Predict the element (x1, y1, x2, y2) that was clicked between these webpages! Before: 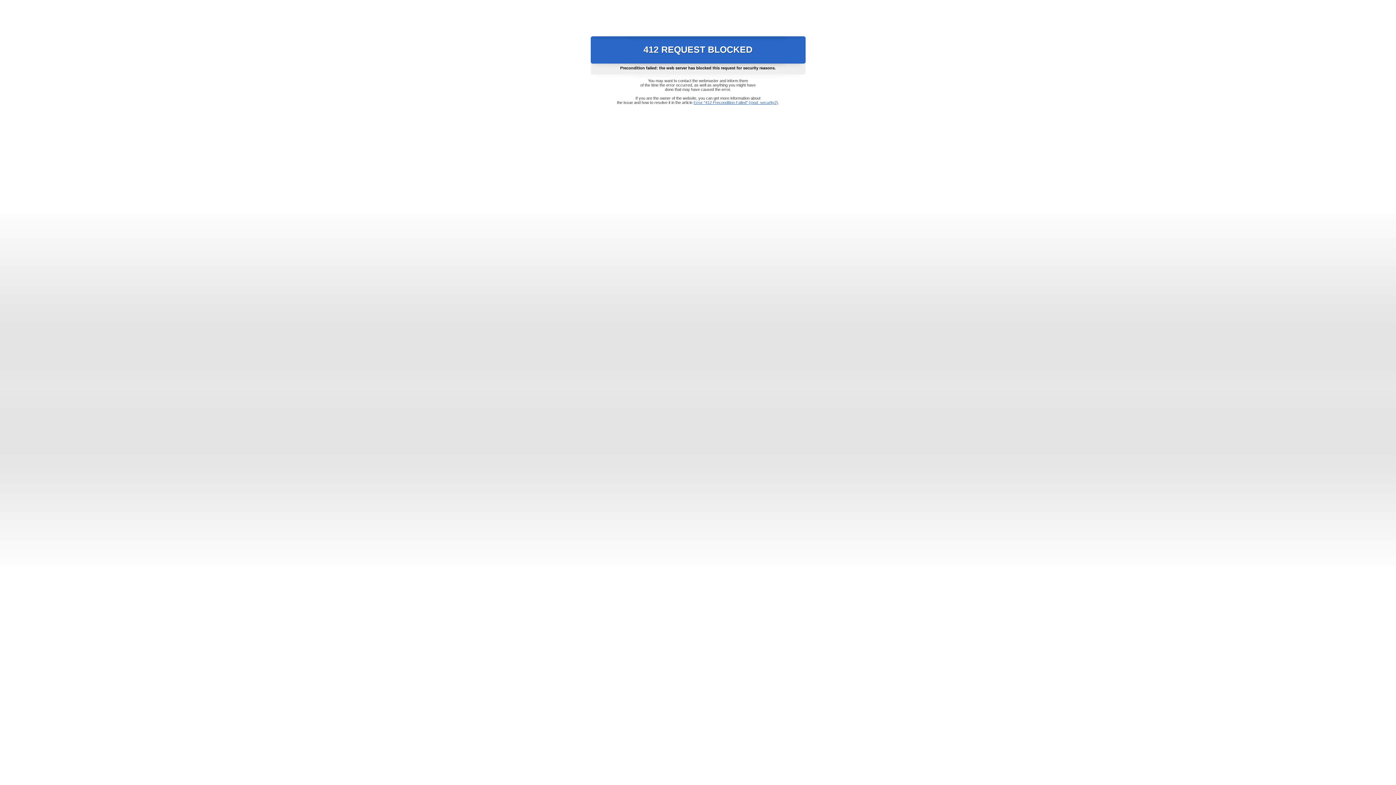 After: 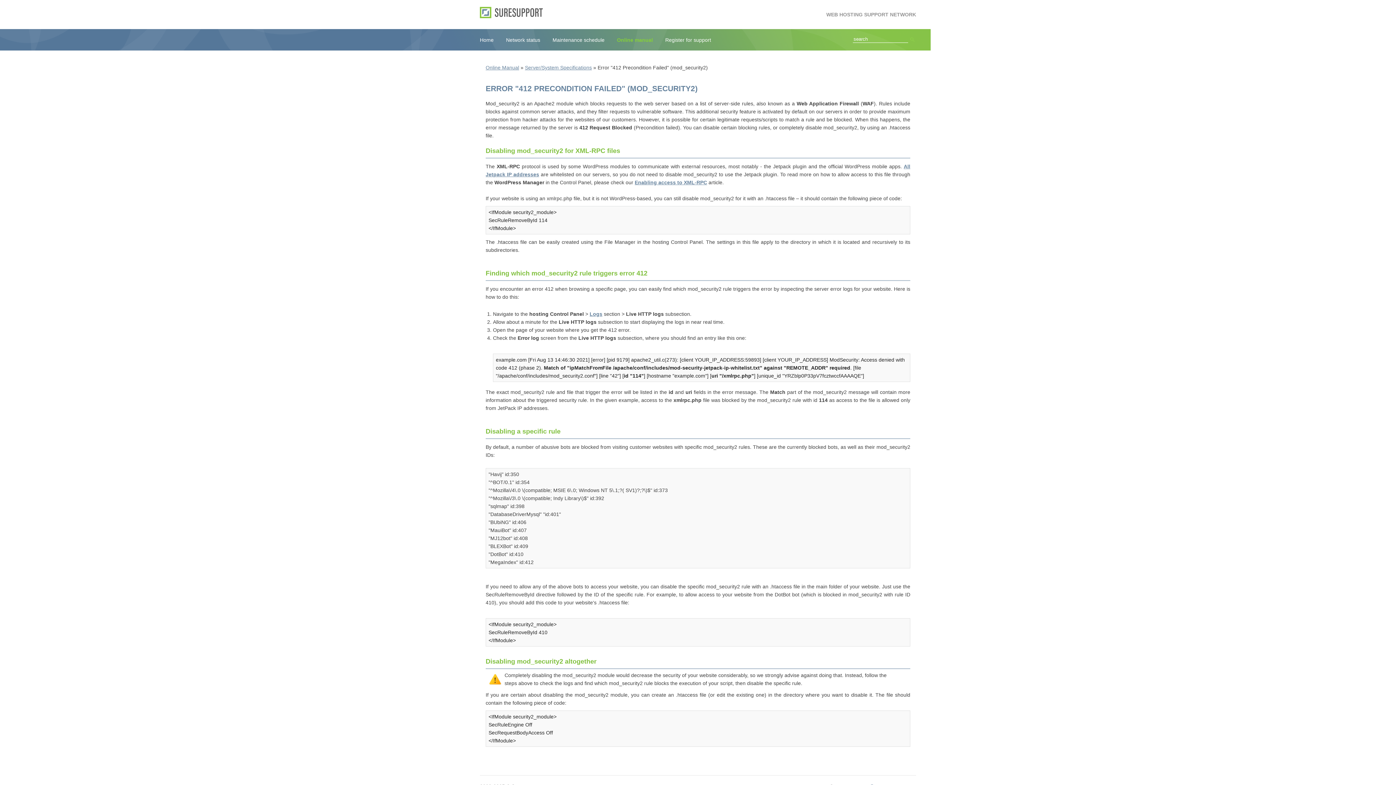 Action: label: Error "412 Precondition Failed" (mod_security2) bbox: (693, 100, 778, 104)